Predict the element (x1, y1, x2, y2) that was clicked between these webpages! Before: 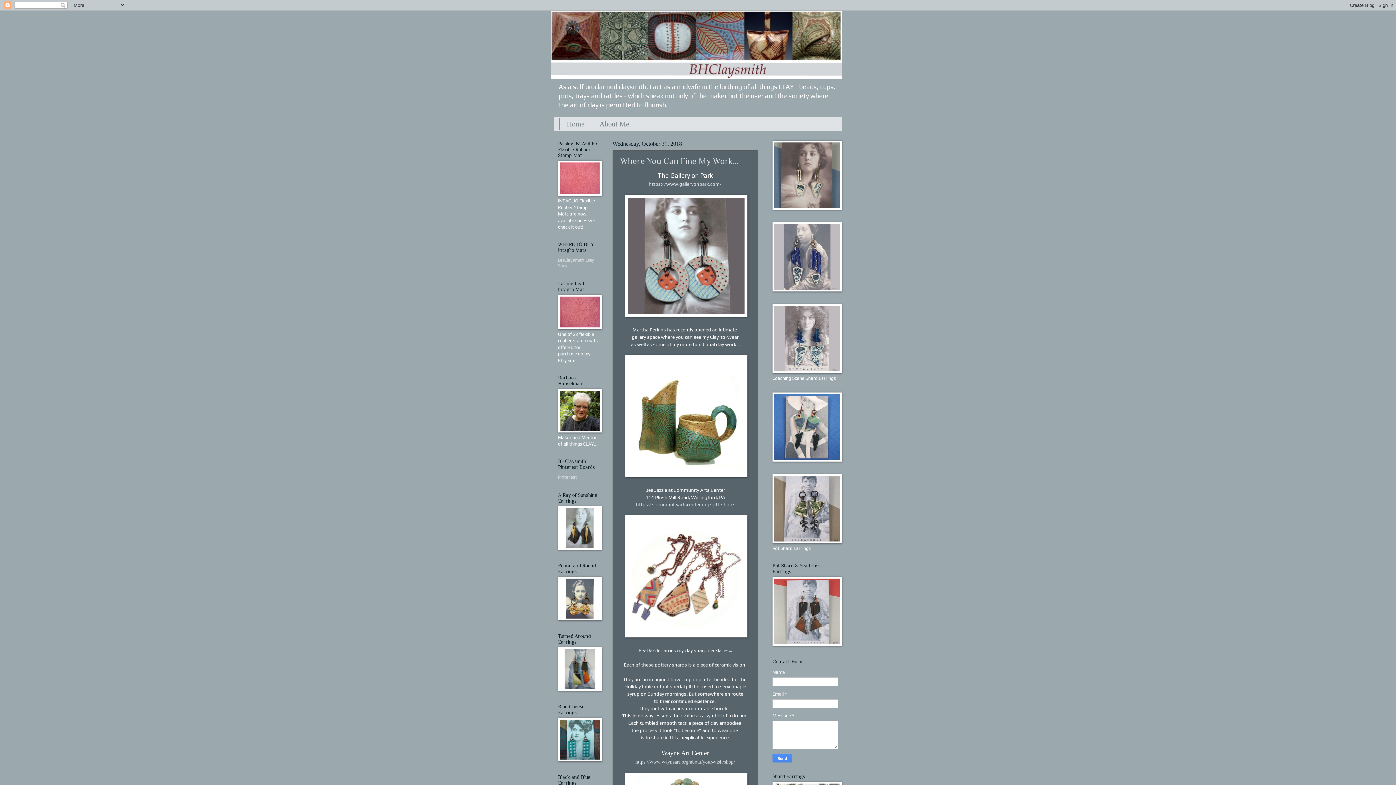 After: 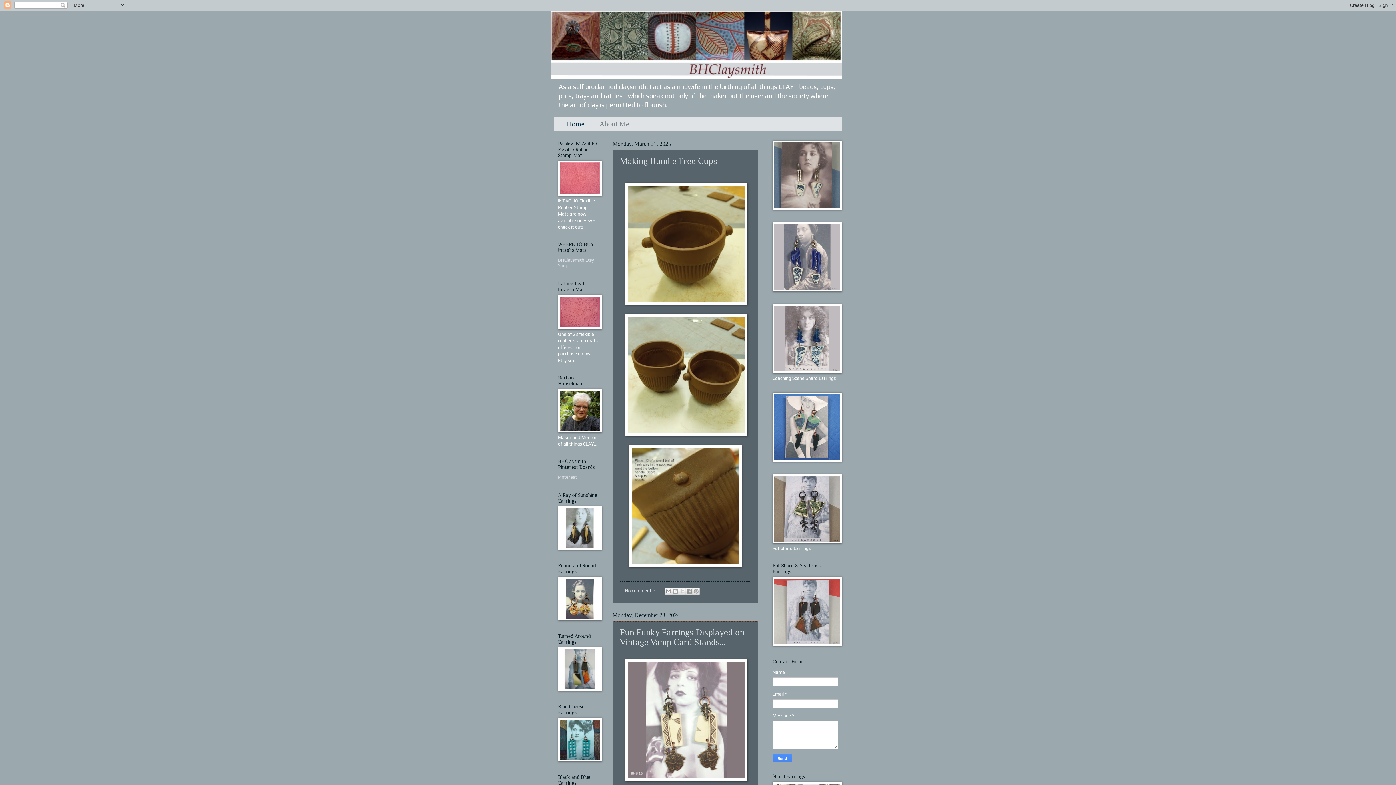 Action: bbox: (550, 10, 845, 78)